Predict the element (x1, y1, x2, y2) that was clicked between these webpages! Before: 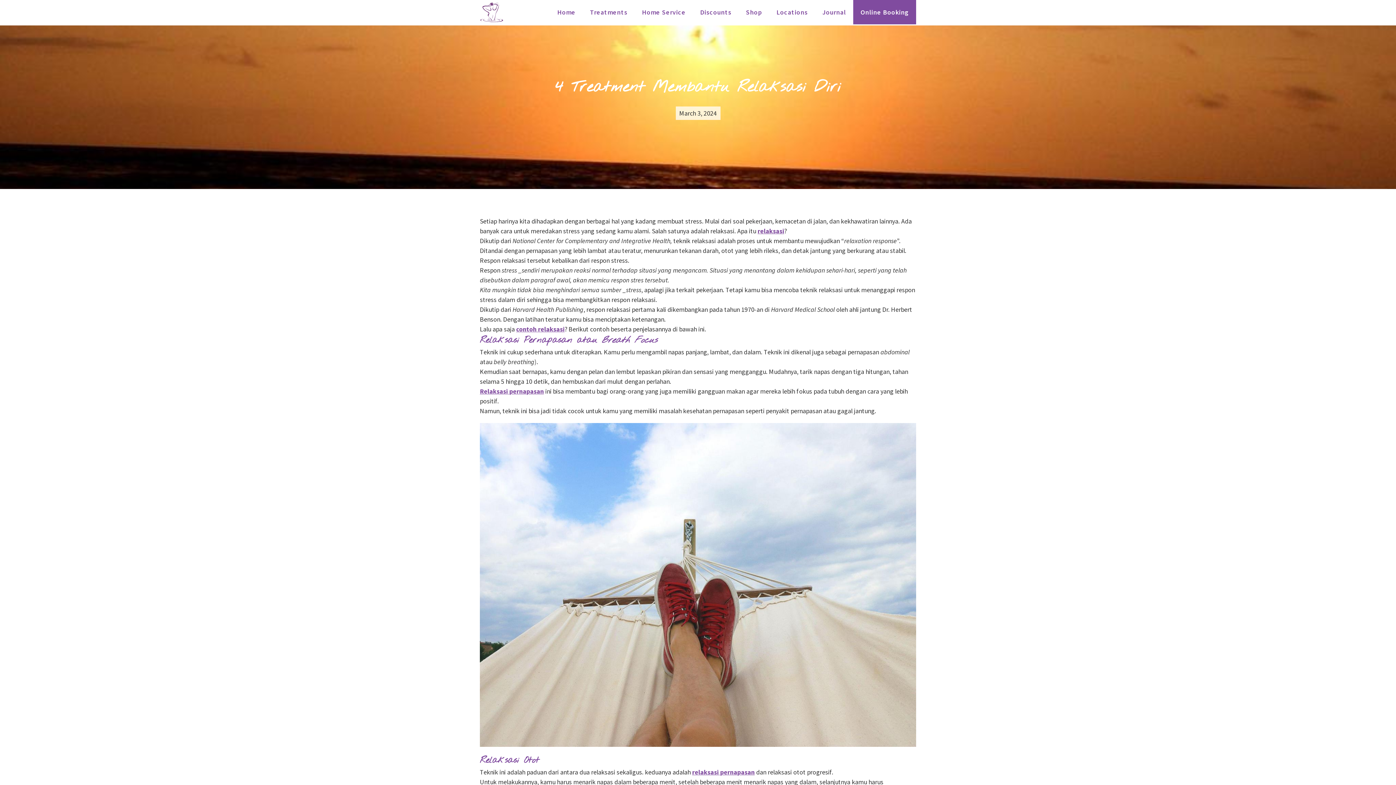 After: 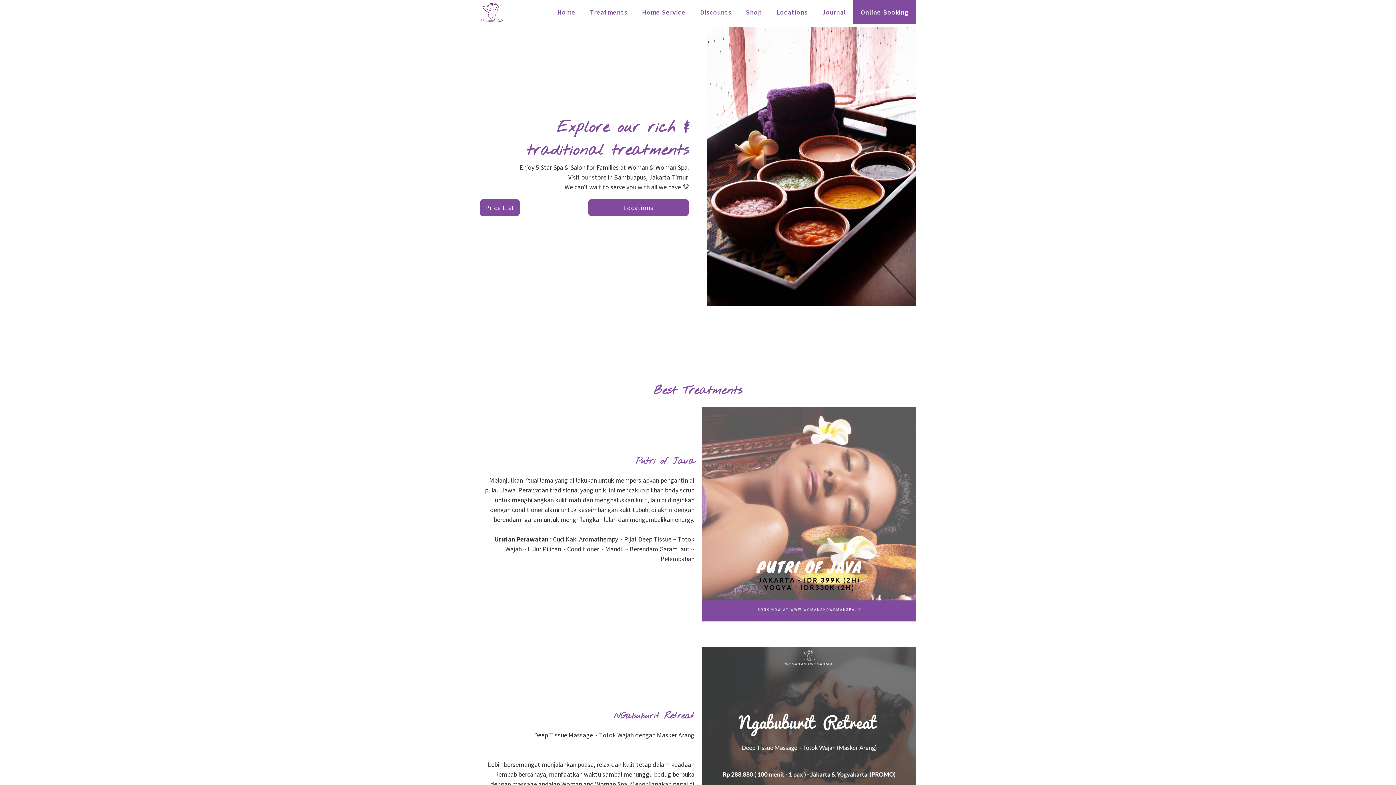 Action: label: Treatments bbox: (582, 0, 634, 24)